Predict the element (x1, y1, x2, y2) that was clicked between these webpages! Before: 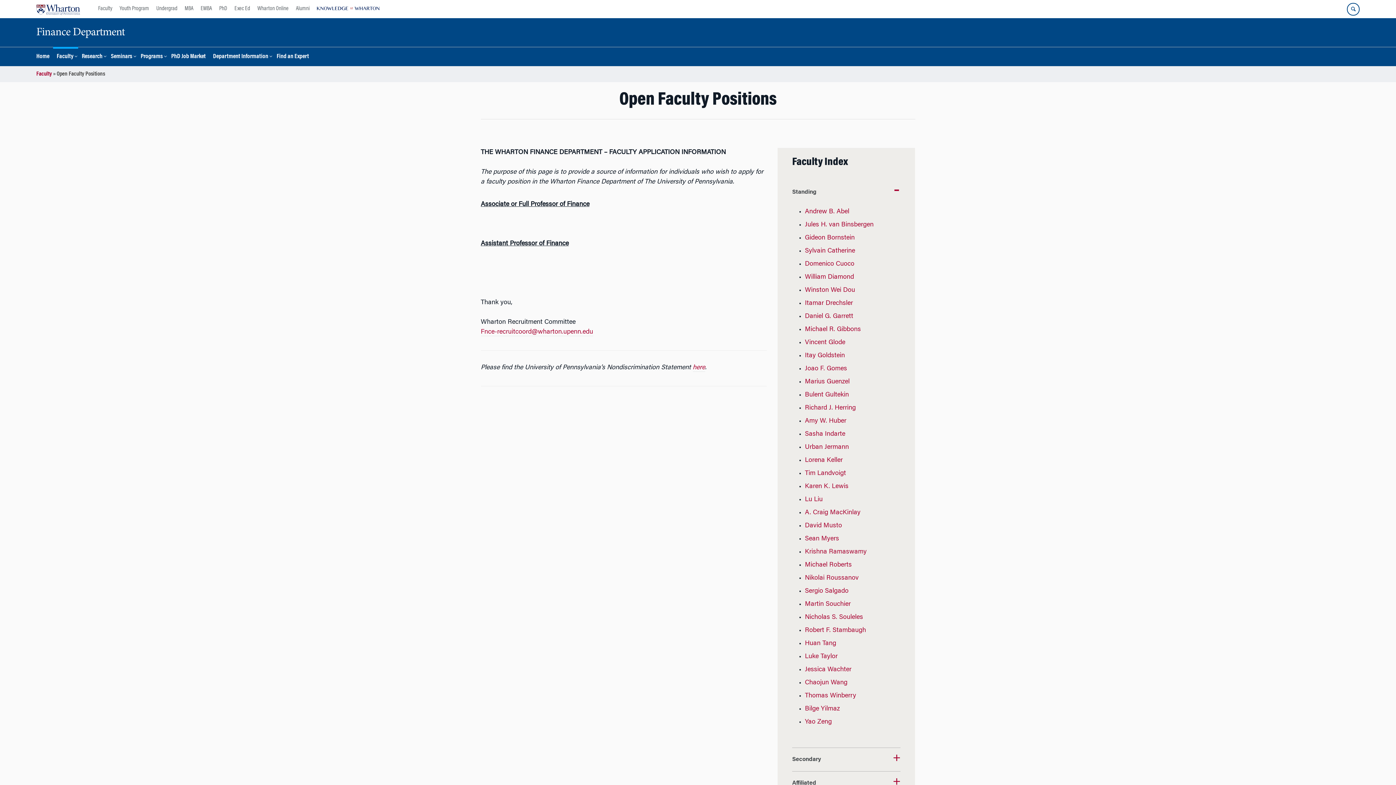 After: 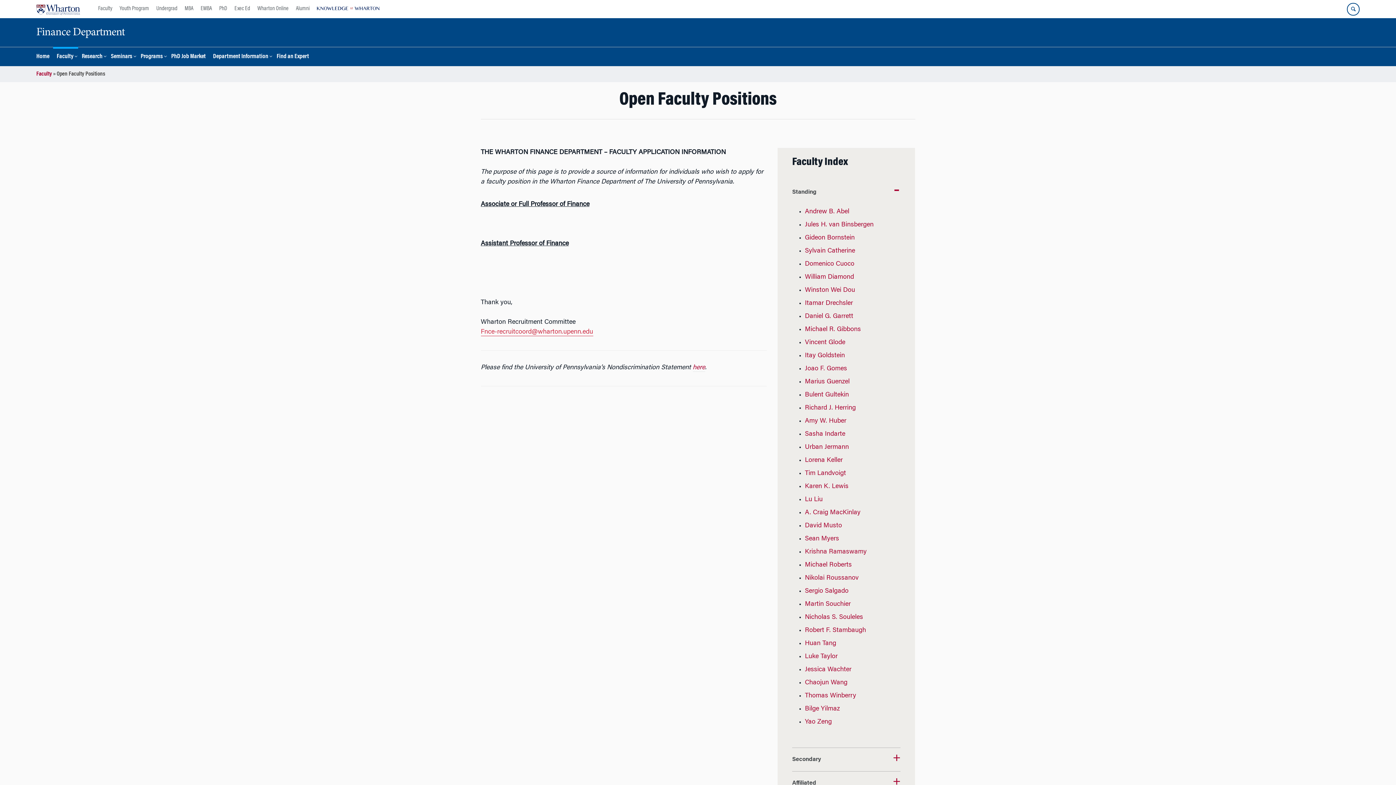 Action: label: Fnce-recruitcoord@wharton.upenn.edu bbox: (480, 329, 593, 336)